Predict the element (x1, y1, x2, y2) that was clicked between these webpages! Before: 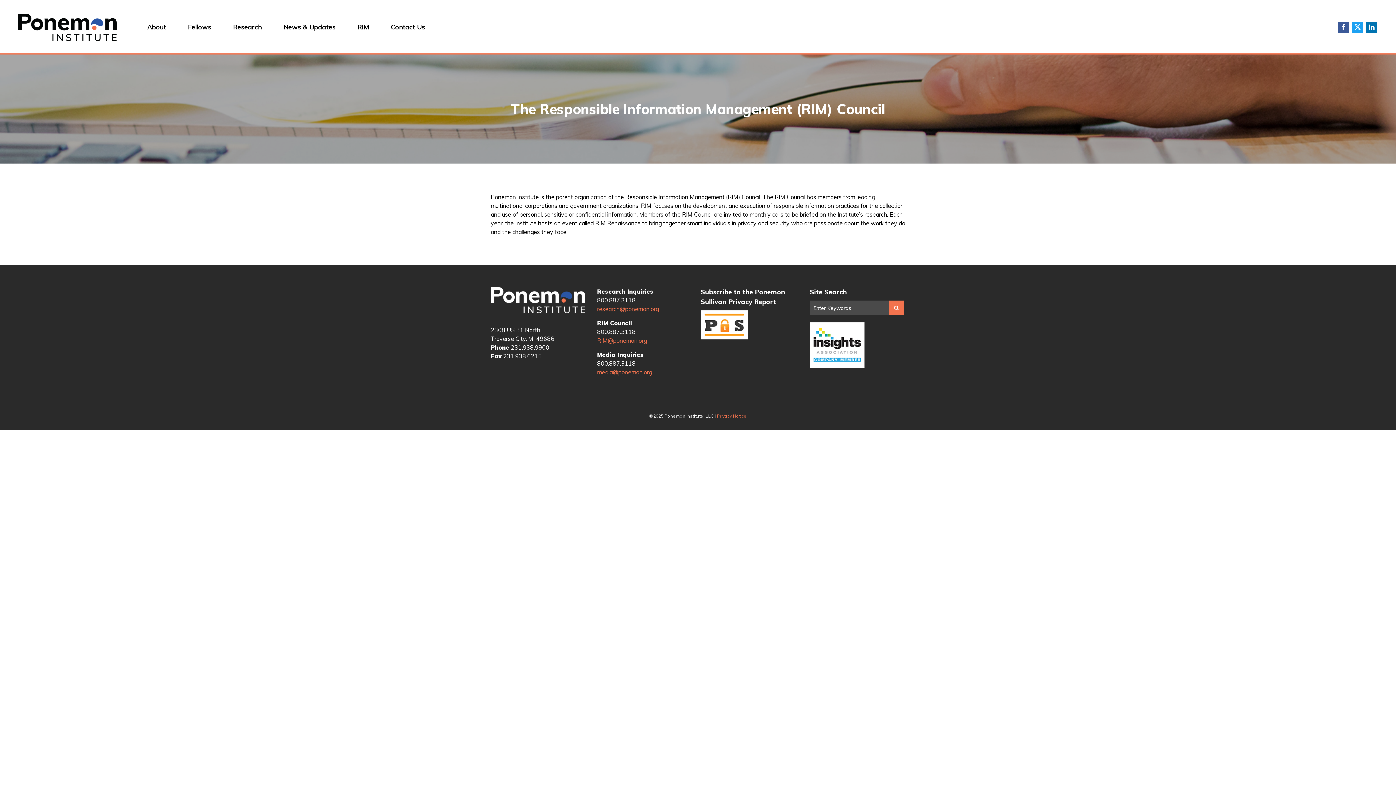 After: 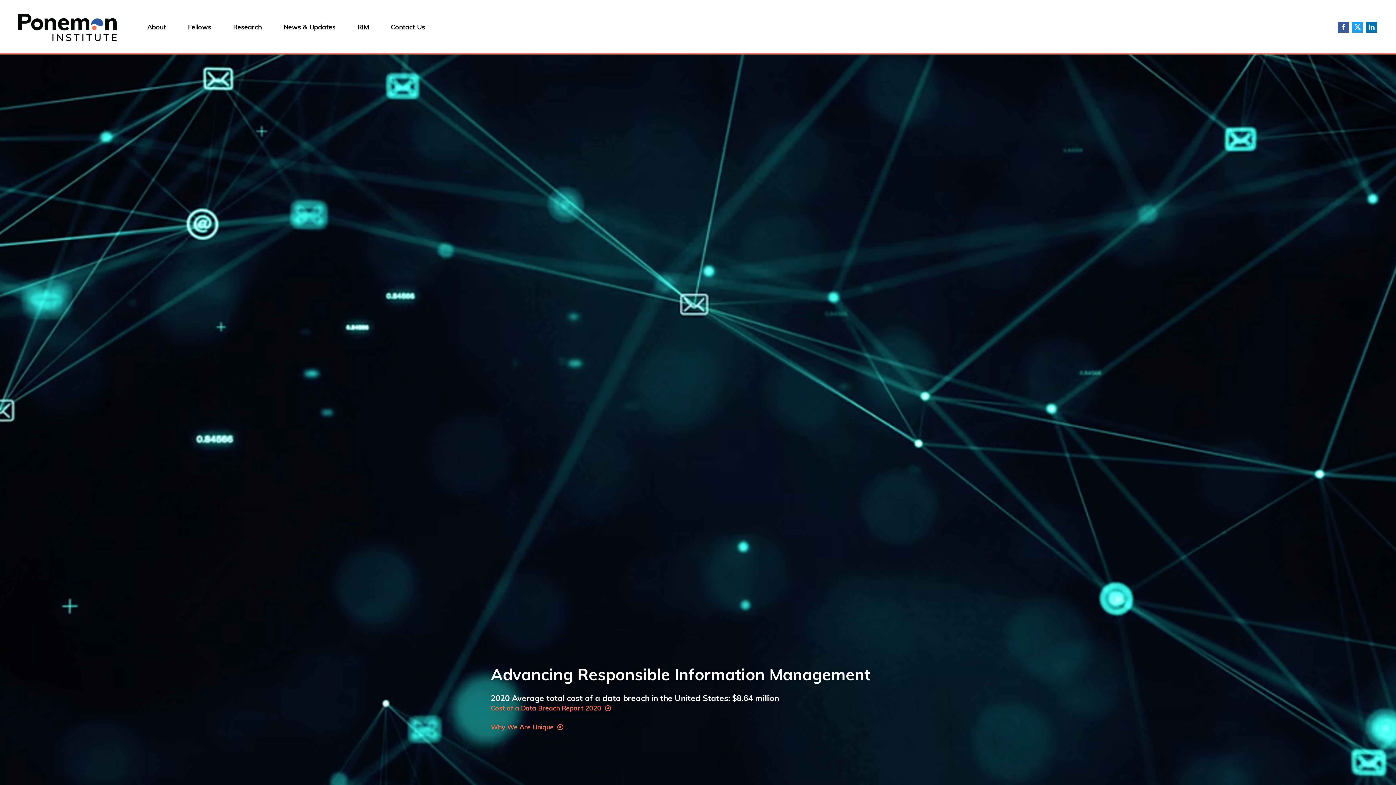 Action: label: Ponemon Institute bbox: (490, 287, 584, 314)